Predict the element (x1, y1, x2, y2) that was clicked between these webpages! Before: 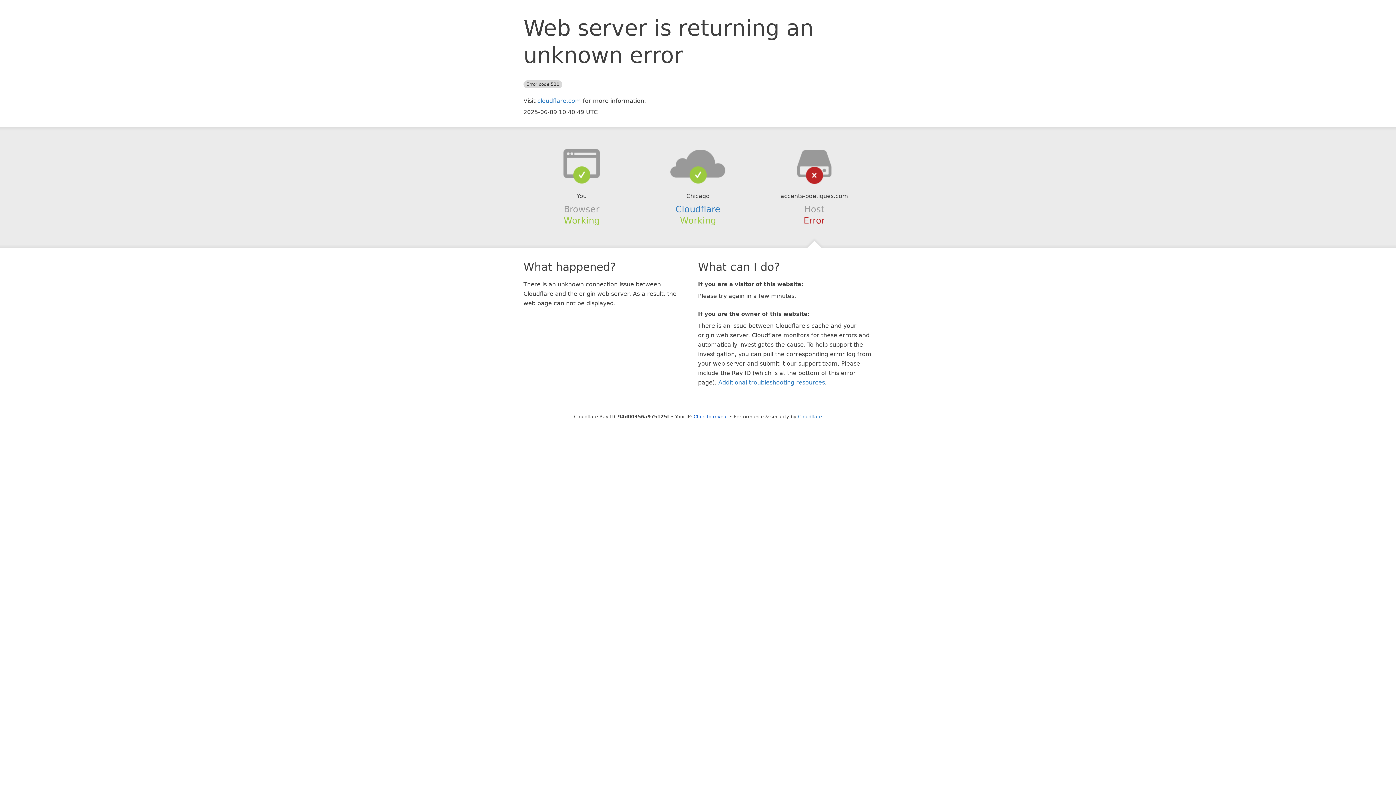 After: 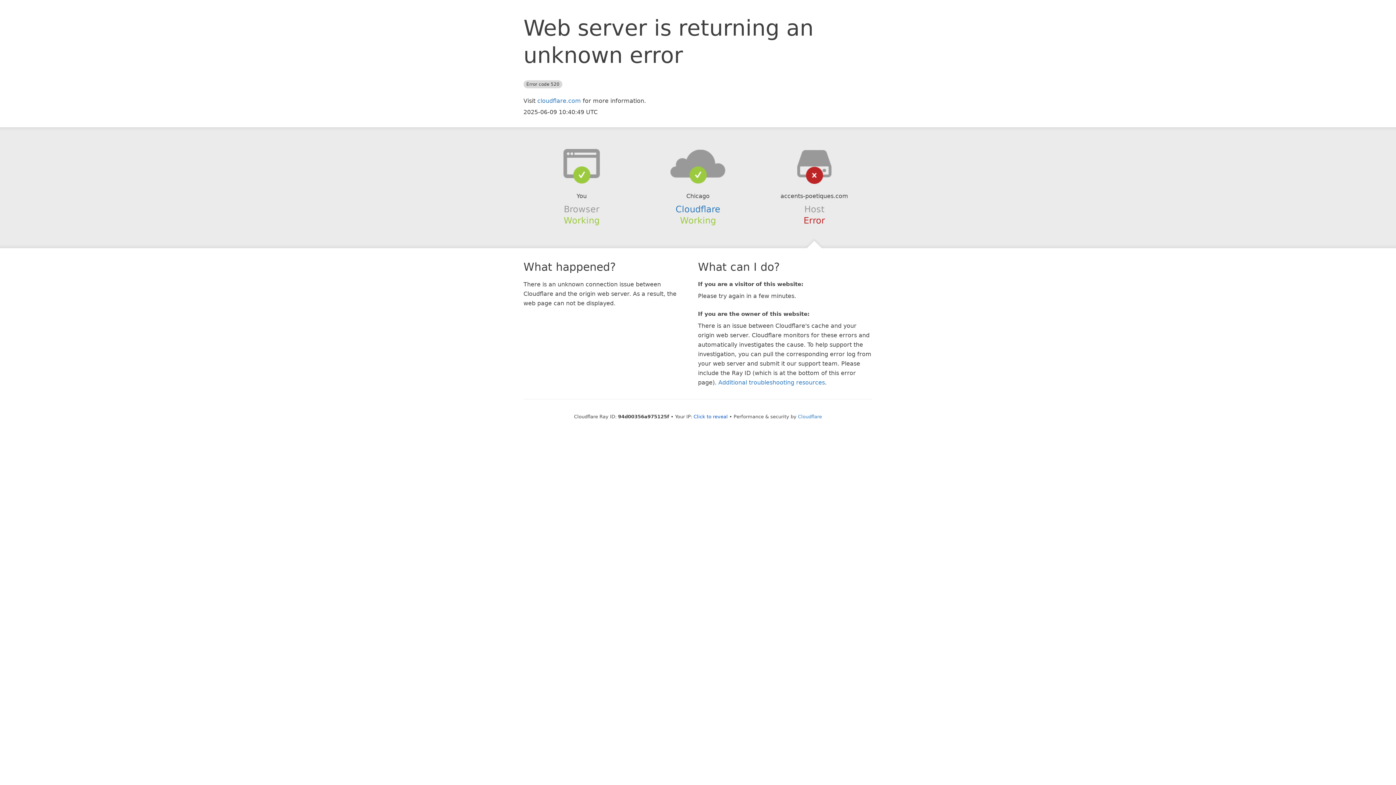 Action: bbox: (639, 148, 756, 178)